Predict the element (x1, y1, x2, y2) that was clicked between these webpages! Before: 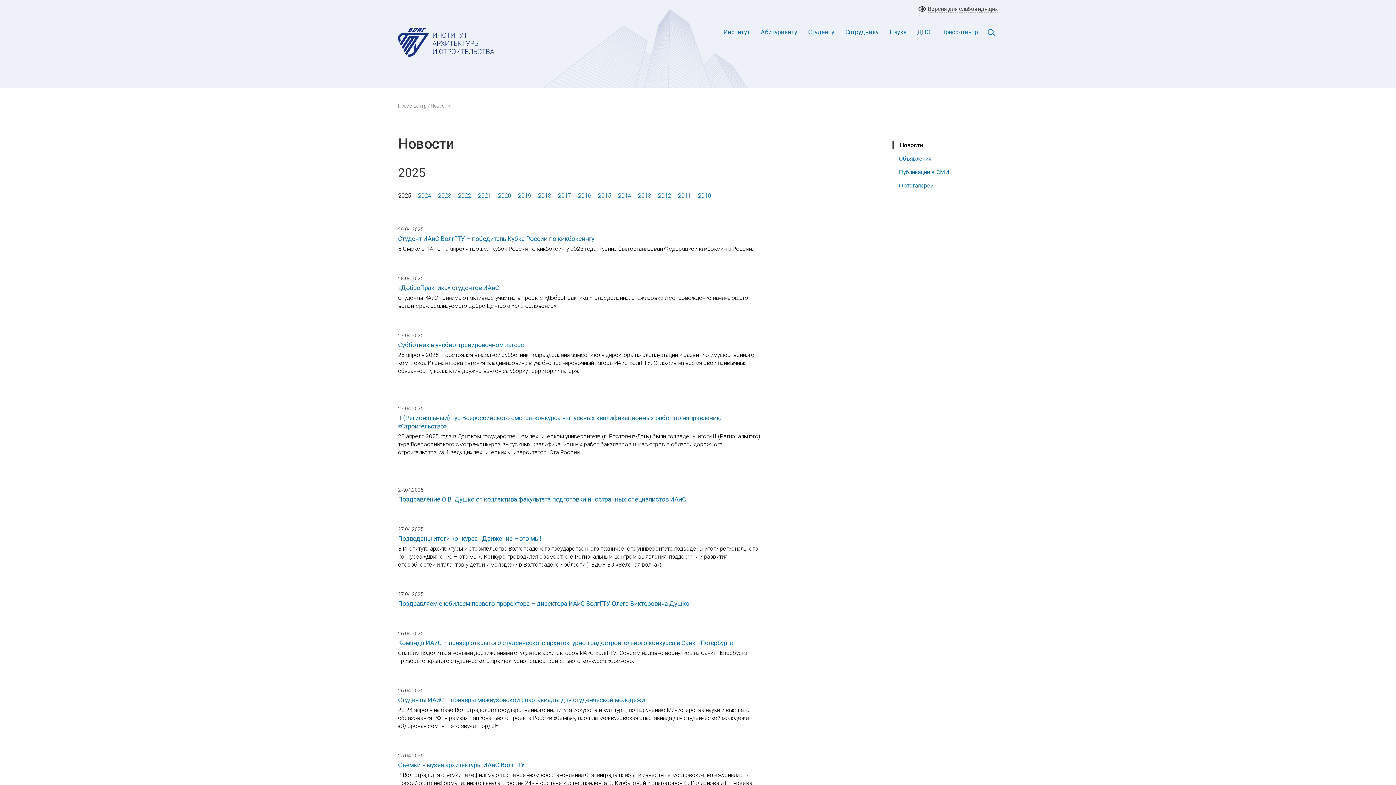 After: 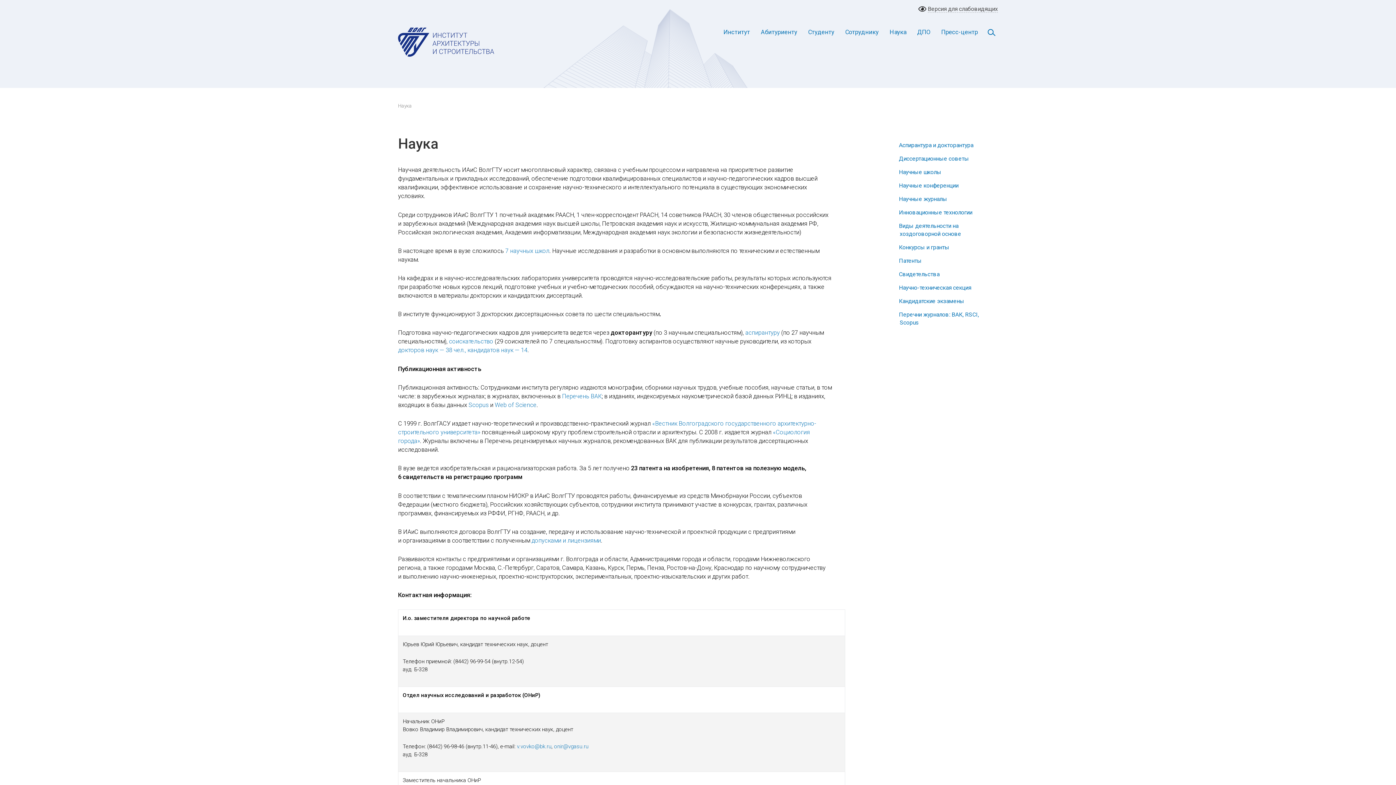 Action: label: Наука bbox: (884, 24, 912, 39)